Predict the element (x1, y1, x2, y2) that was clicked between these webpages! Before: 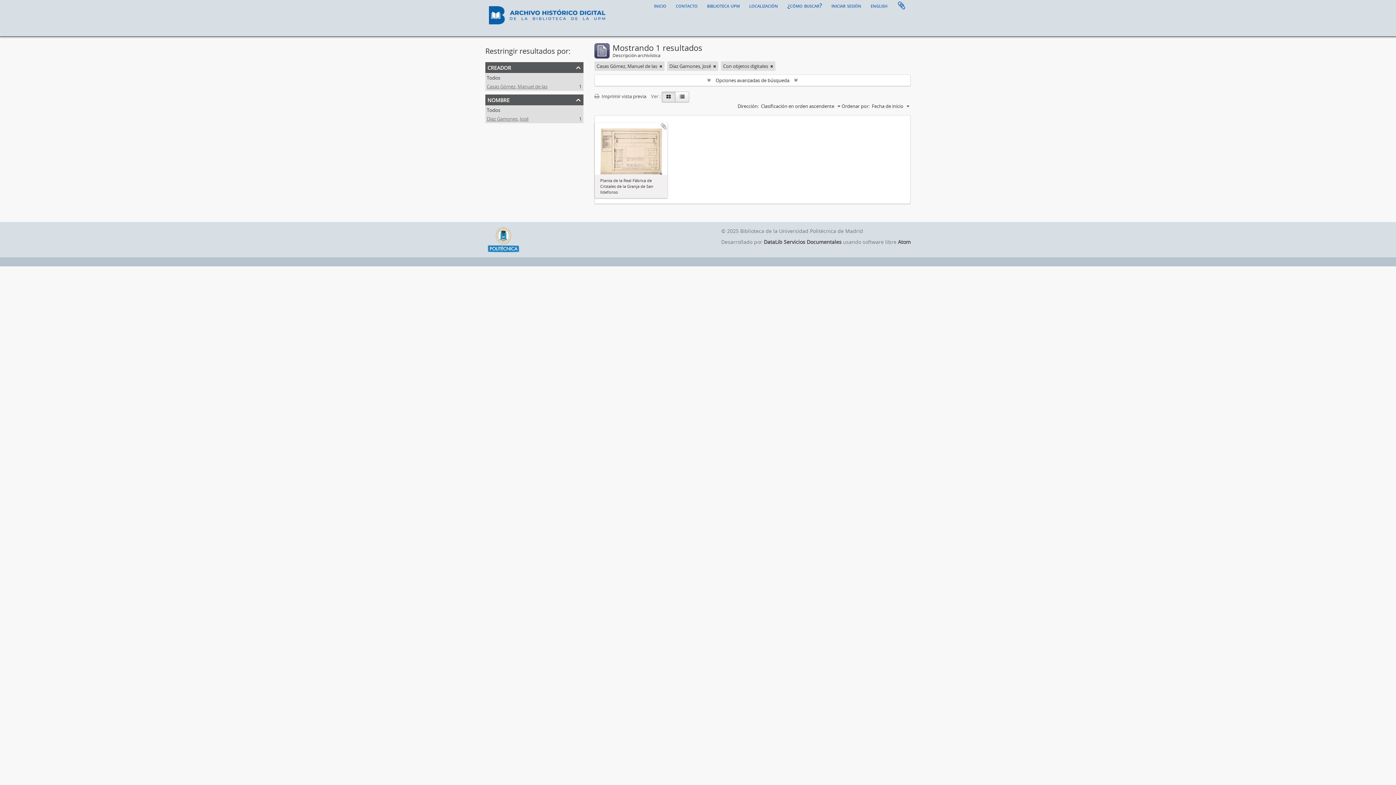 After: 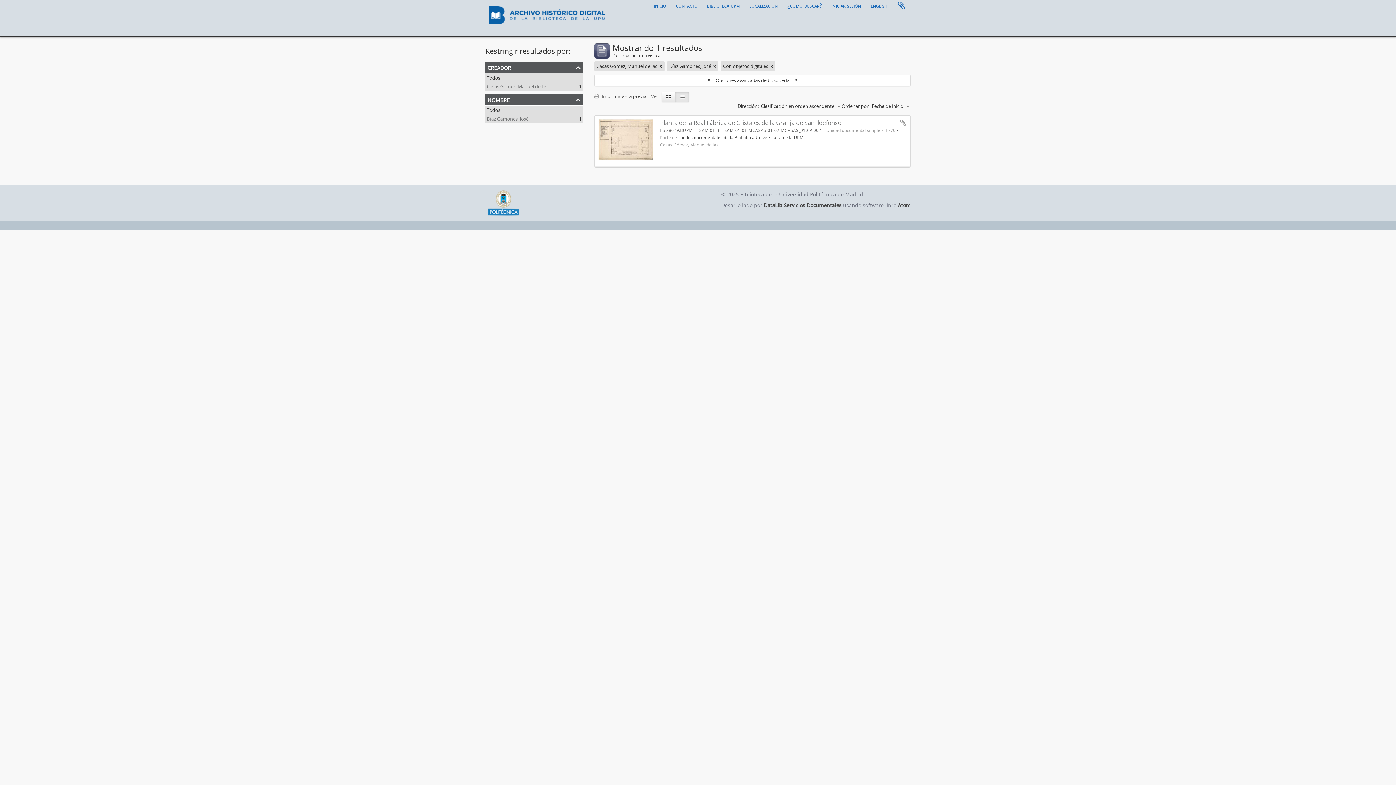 Action: bbox: (675, 91, 689, 102) label: Table view